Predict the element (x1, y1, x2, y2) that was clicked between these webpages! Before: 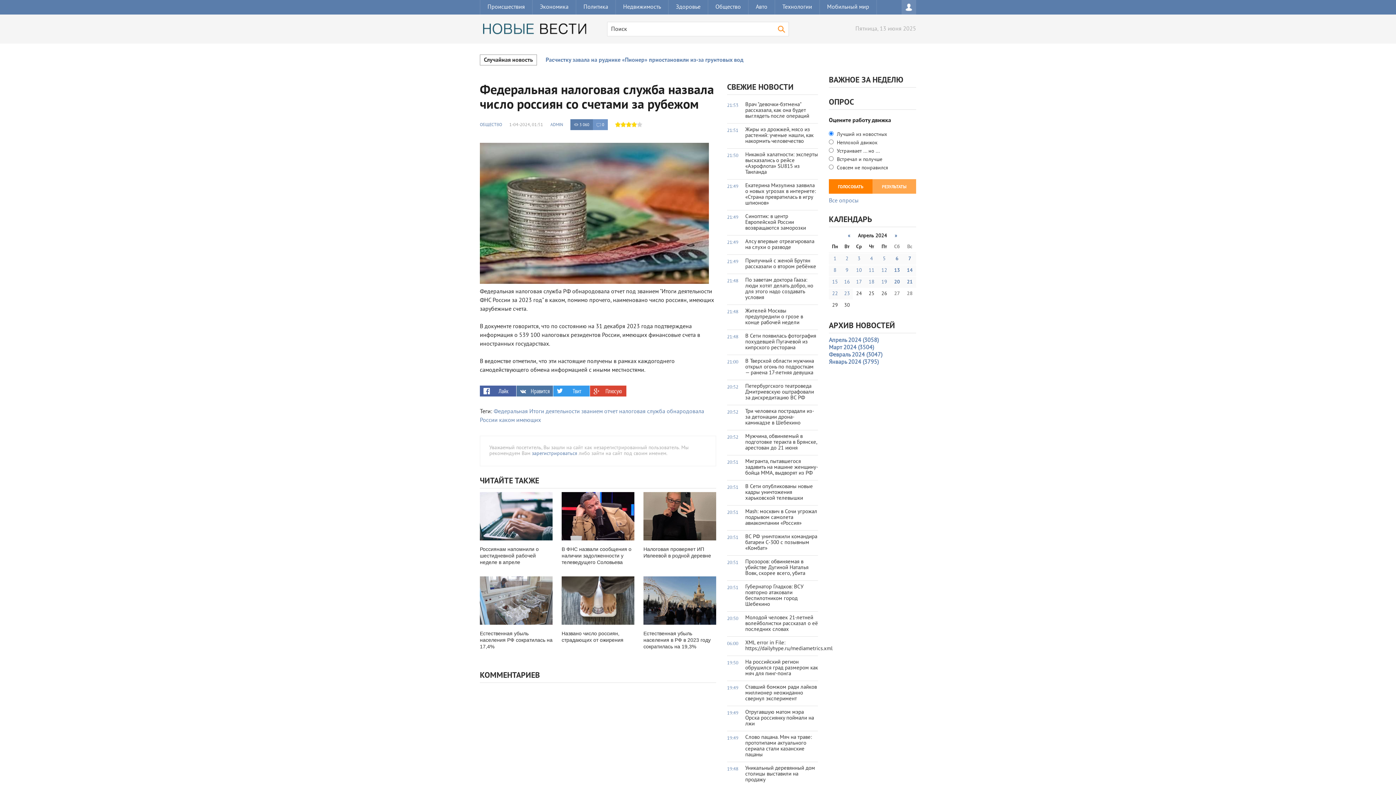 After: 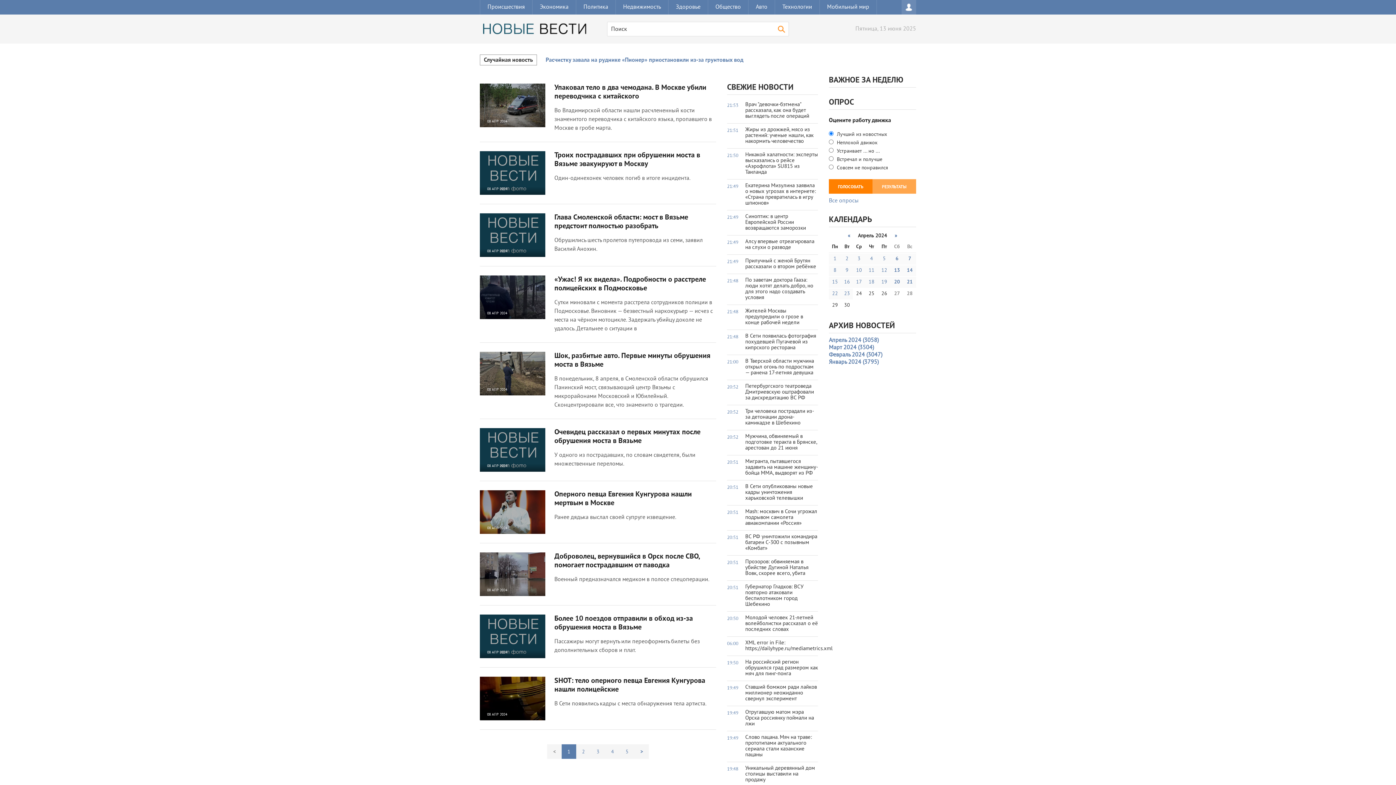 Action: bbox: (829, 265, 841, 276) label: 8